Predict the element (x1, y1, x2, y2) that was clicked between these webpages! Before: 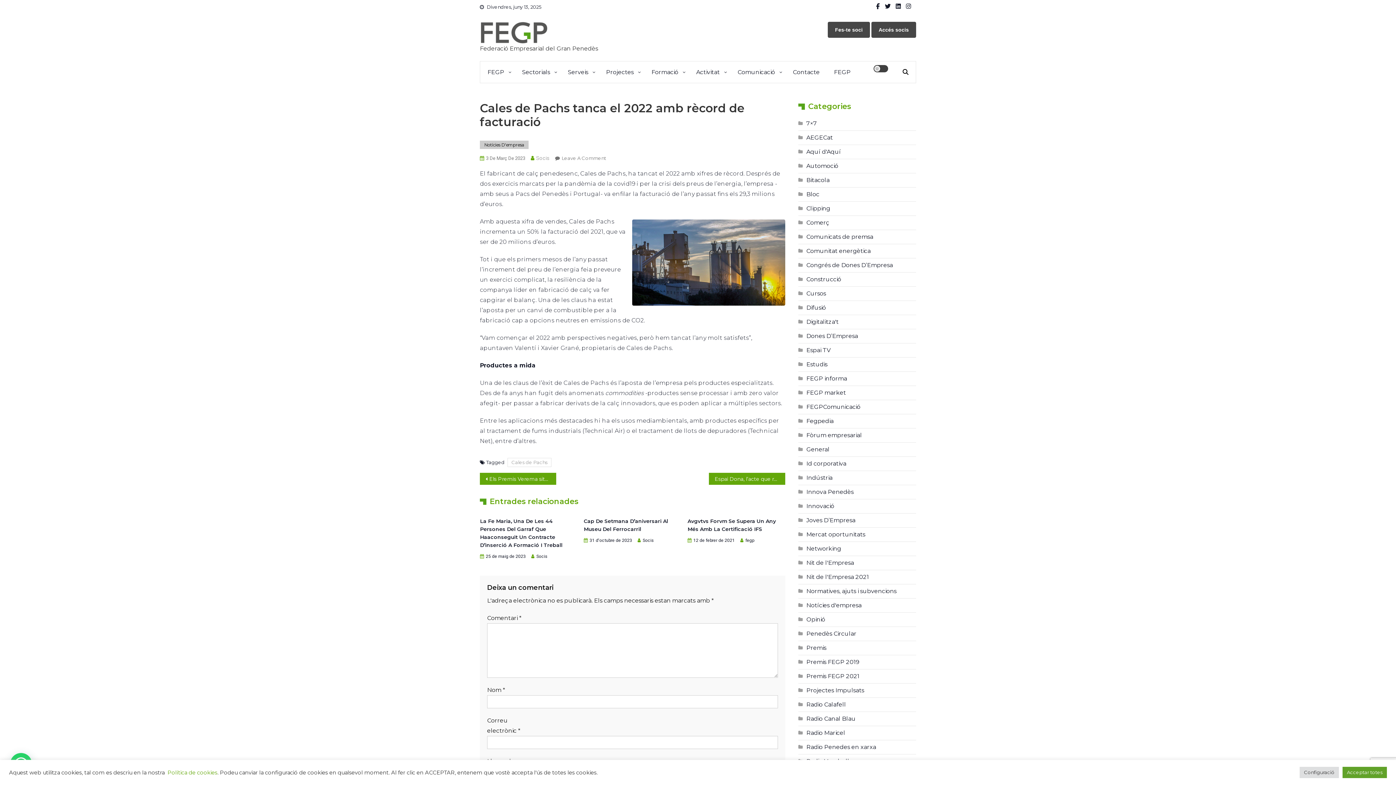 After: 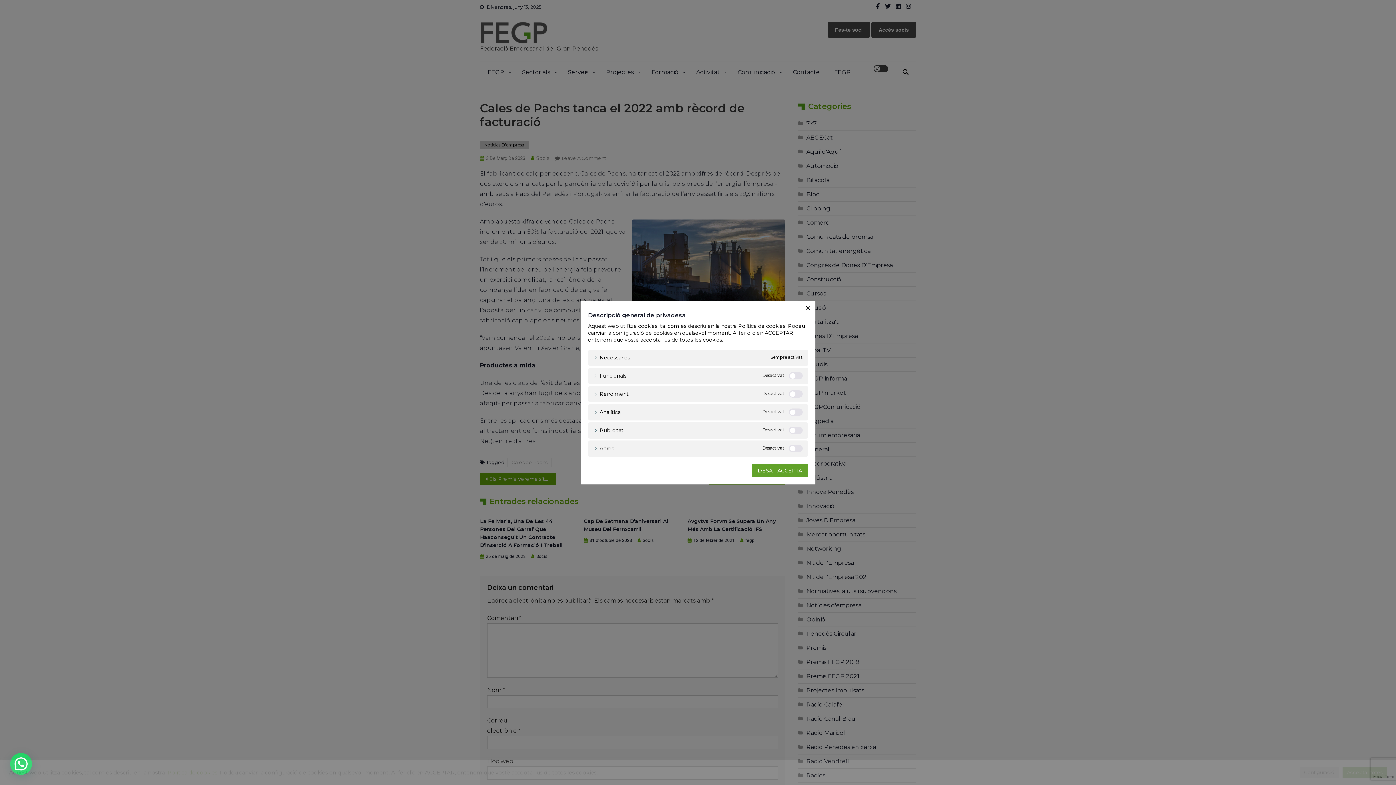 Action: bbox: (1300, 767, 1339, 778) label: Configuració